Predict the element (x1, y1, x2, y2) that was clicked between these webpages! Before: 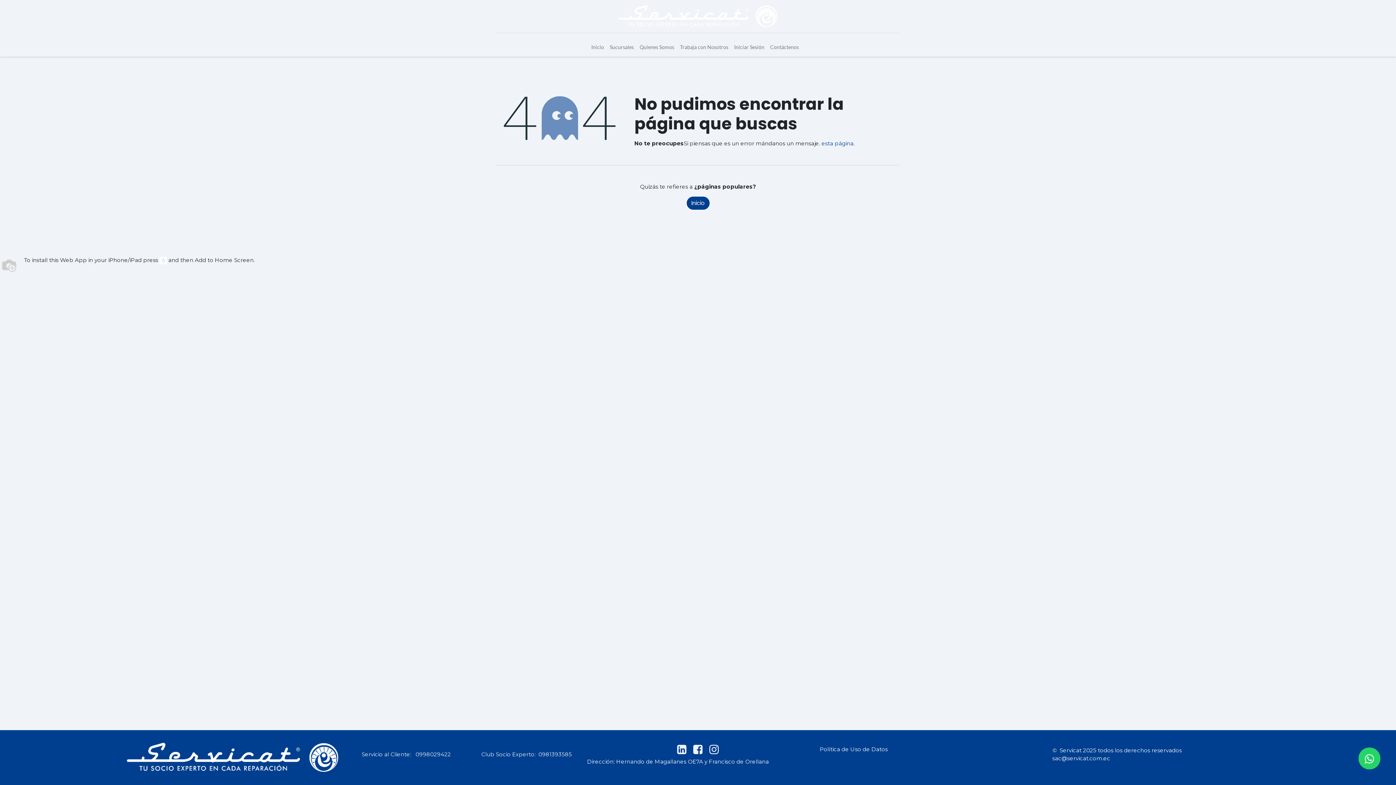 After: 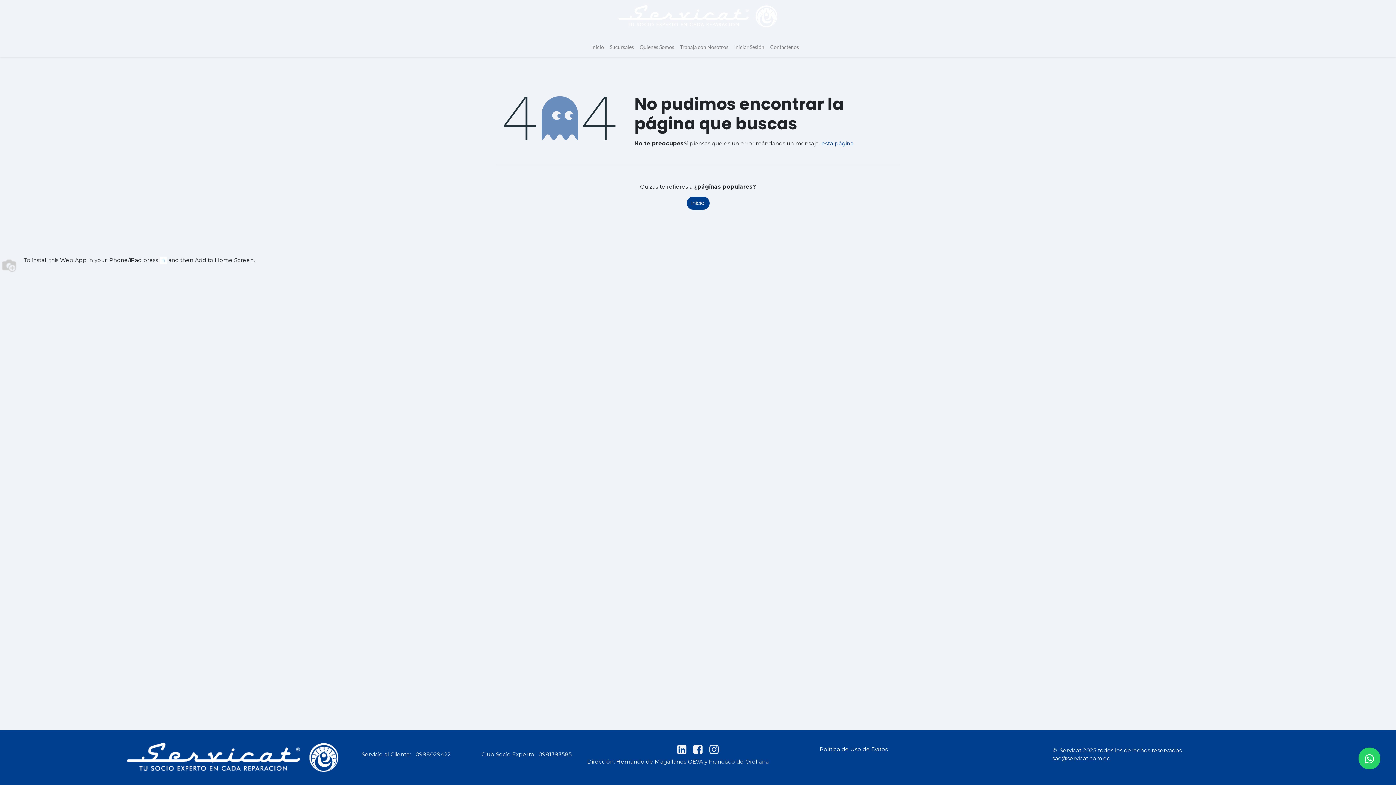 Action: bbox: (708, 743, 720, 756)